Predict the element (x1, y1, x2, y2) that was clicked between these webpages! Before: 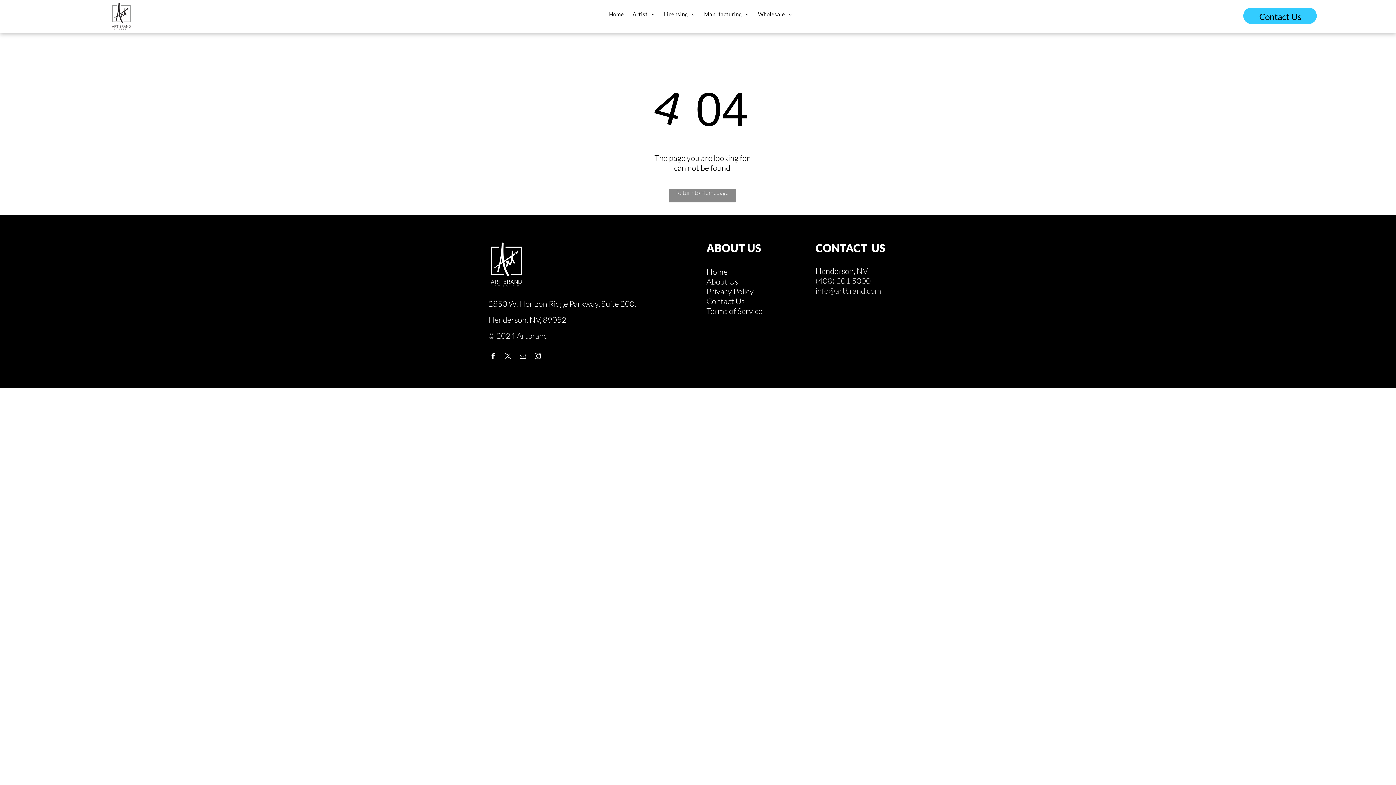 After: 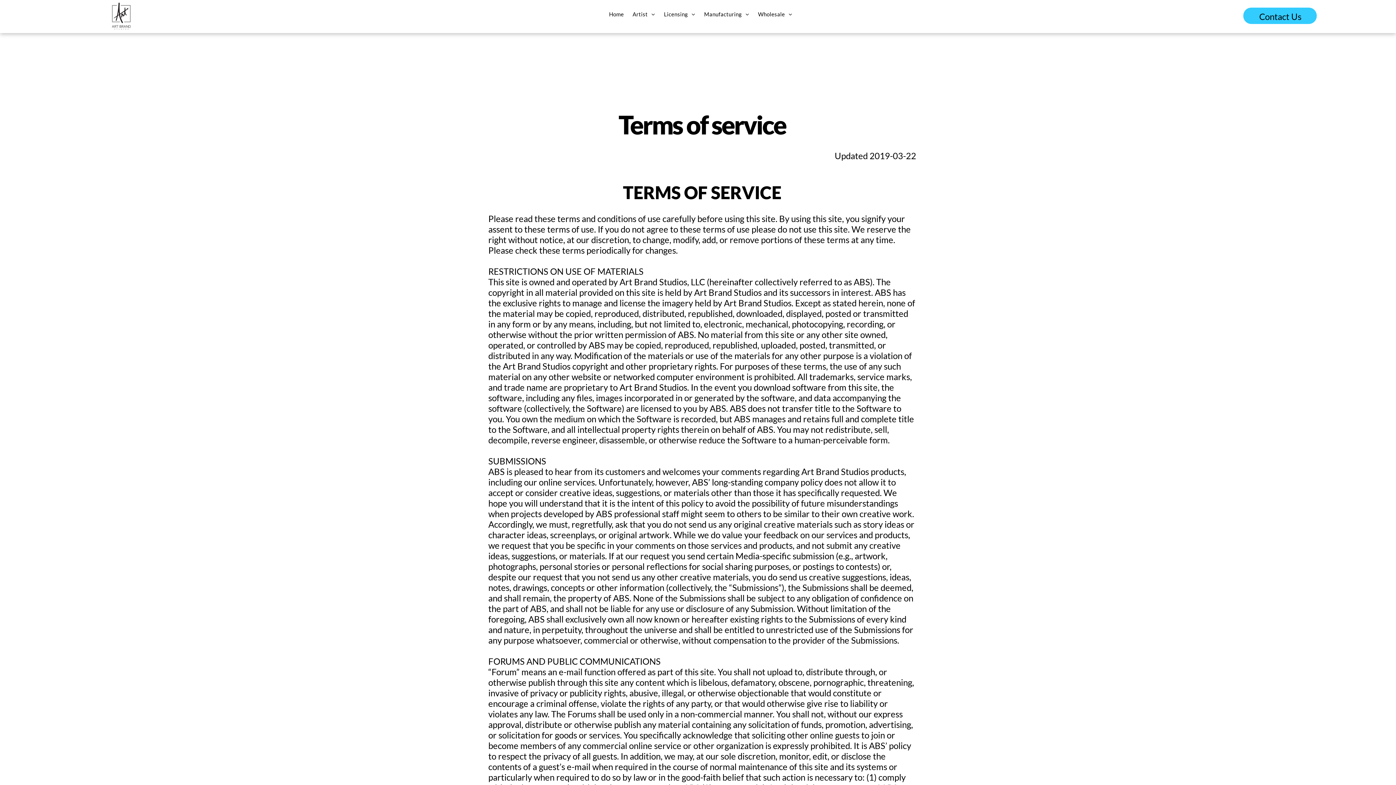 Action: bbox: (706, 306, 762, 316) label: Terms of Service